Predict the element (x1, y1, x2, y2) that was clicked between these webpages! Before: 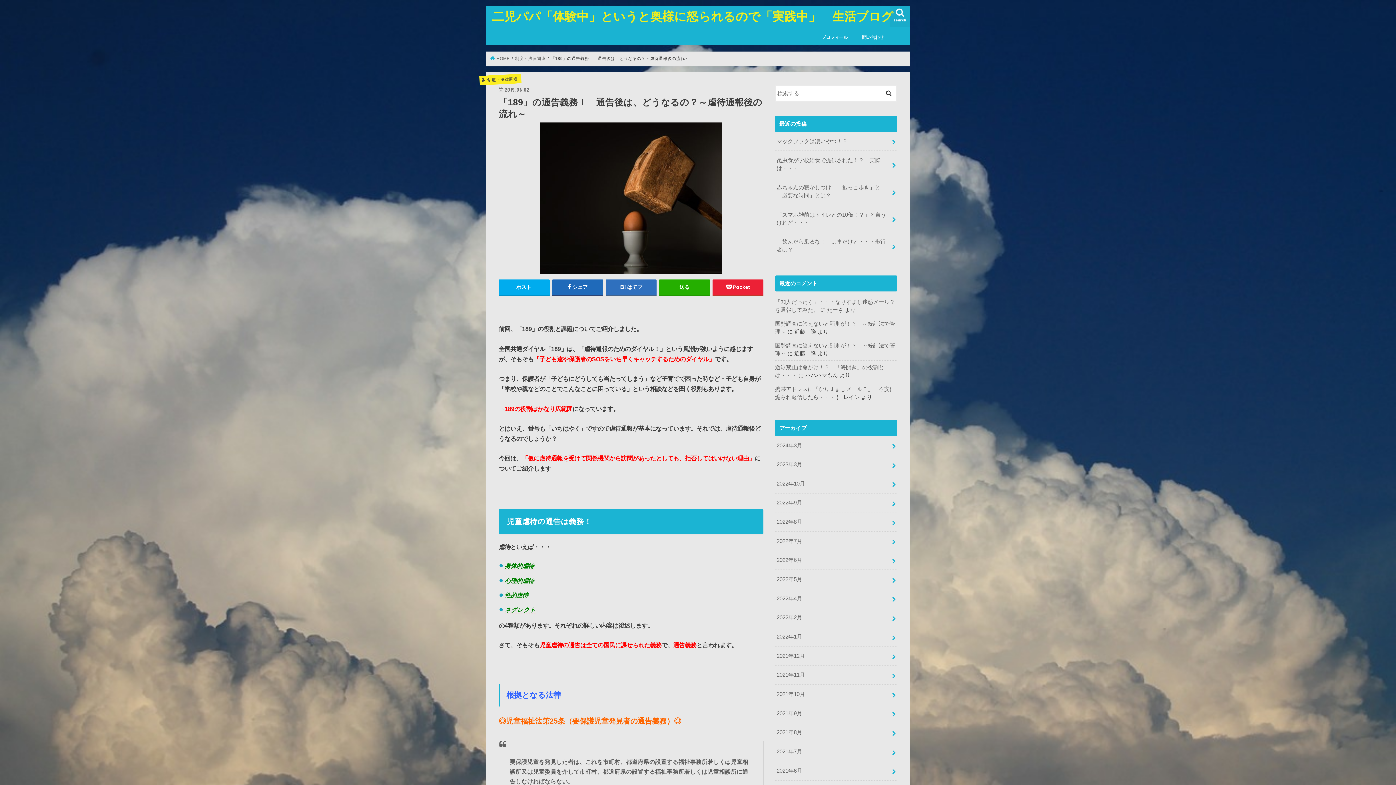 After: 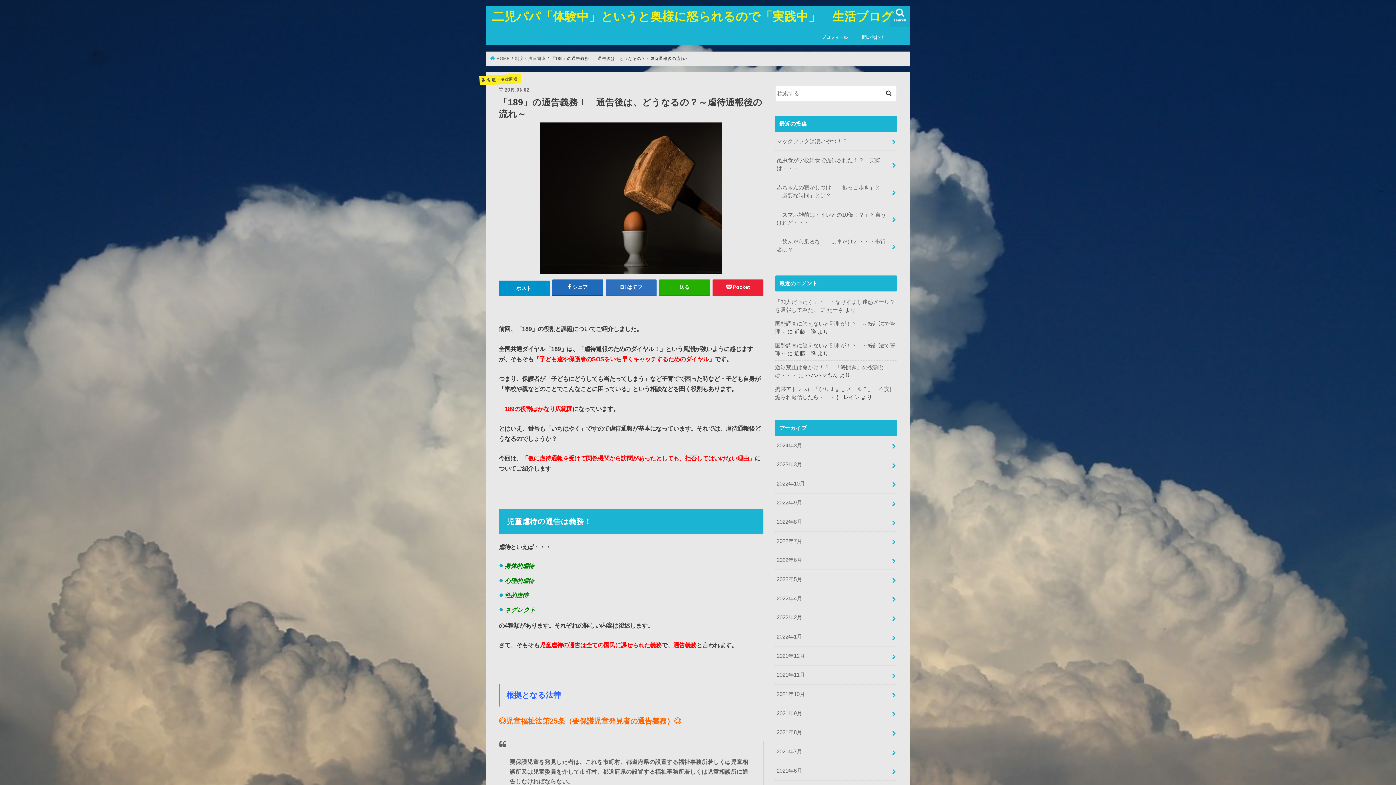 Action: label: ポスト bbox: (498, 279, 549, 295)